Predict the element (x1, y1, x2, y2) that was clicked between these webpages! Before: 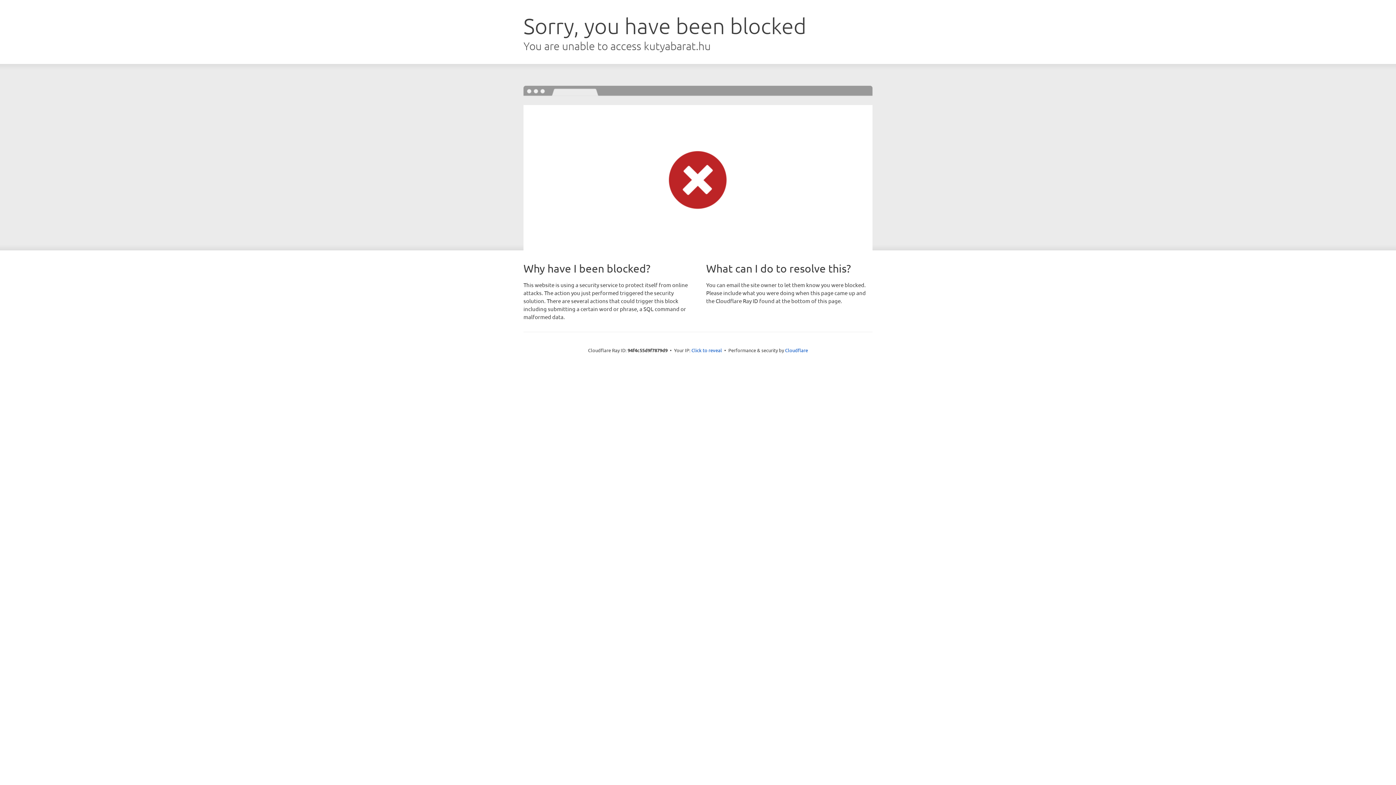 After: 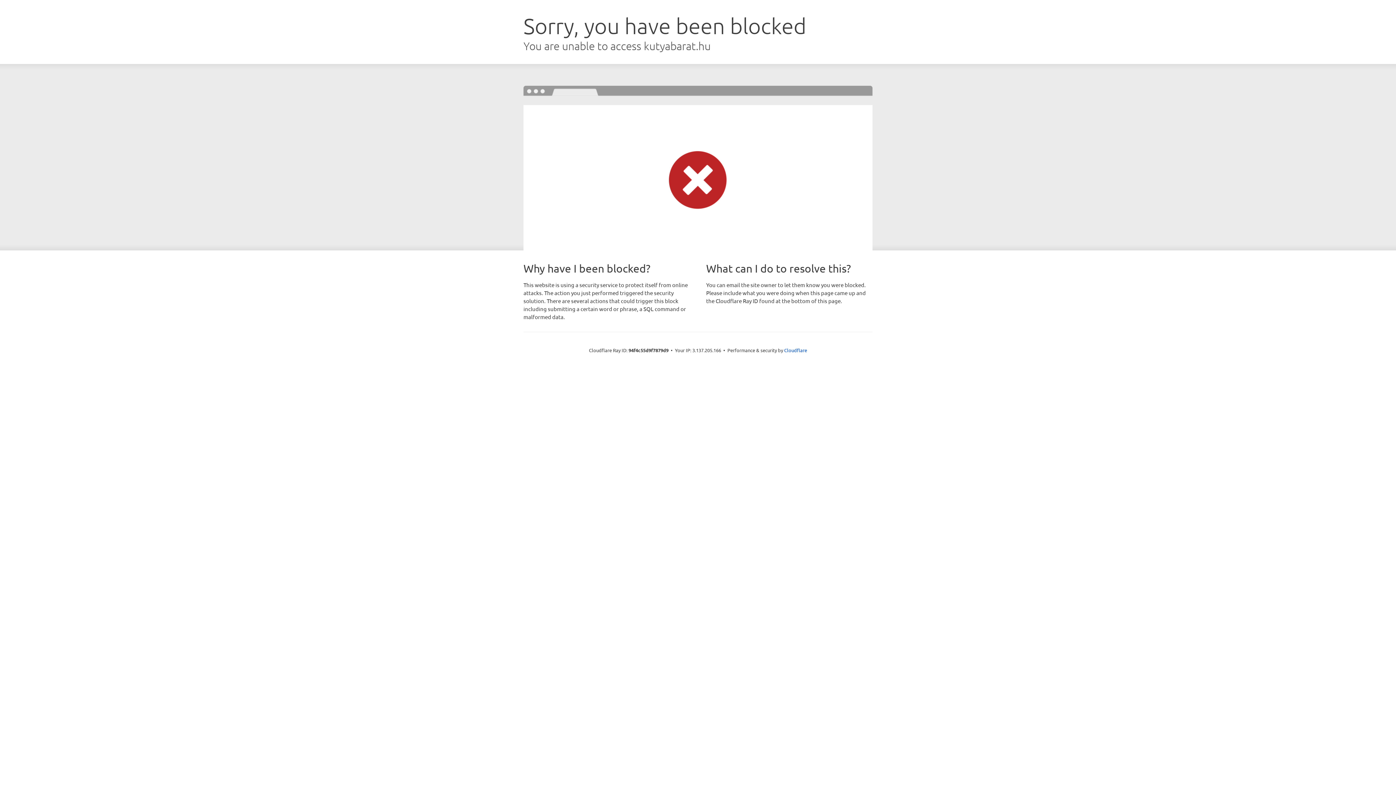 Action: label: Click to reveal bbox: (691, 346, 722, 353)